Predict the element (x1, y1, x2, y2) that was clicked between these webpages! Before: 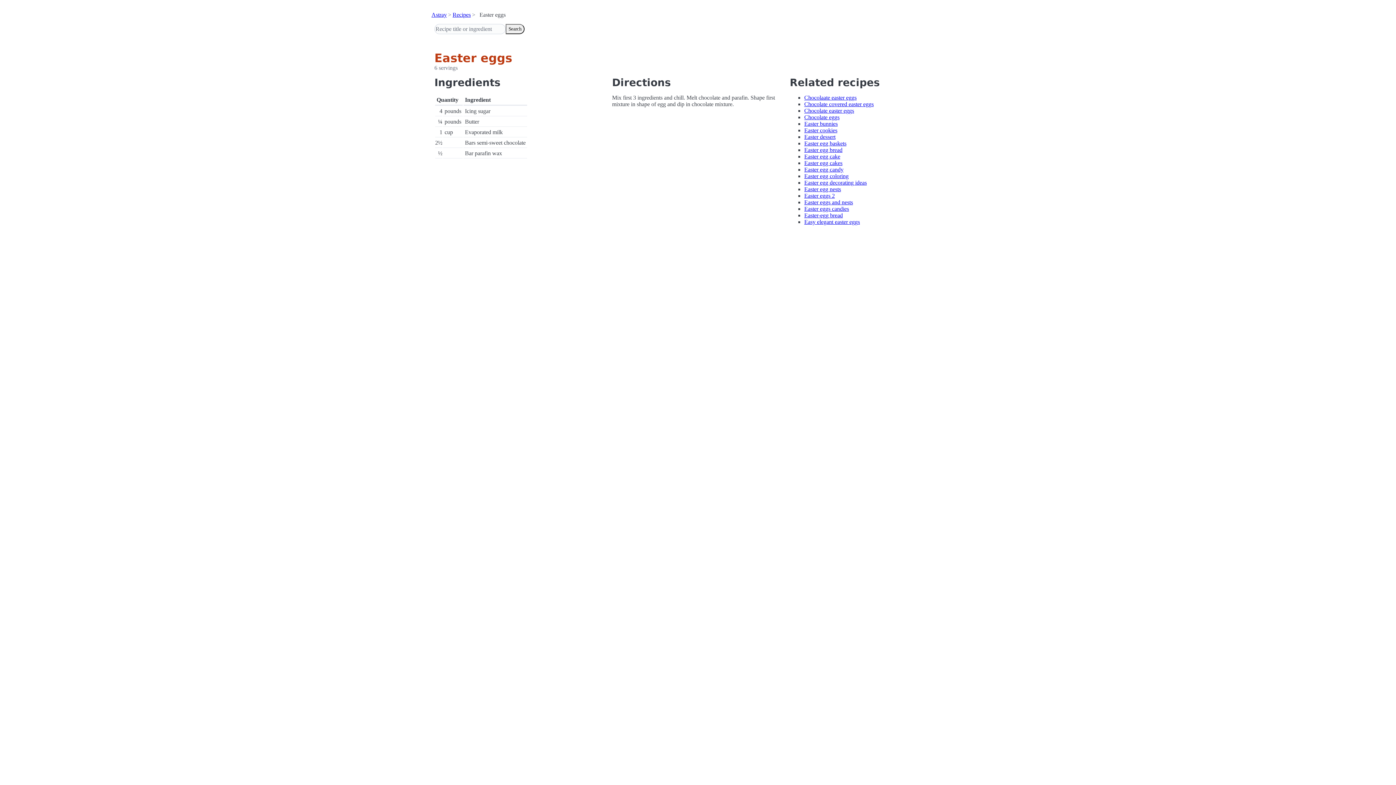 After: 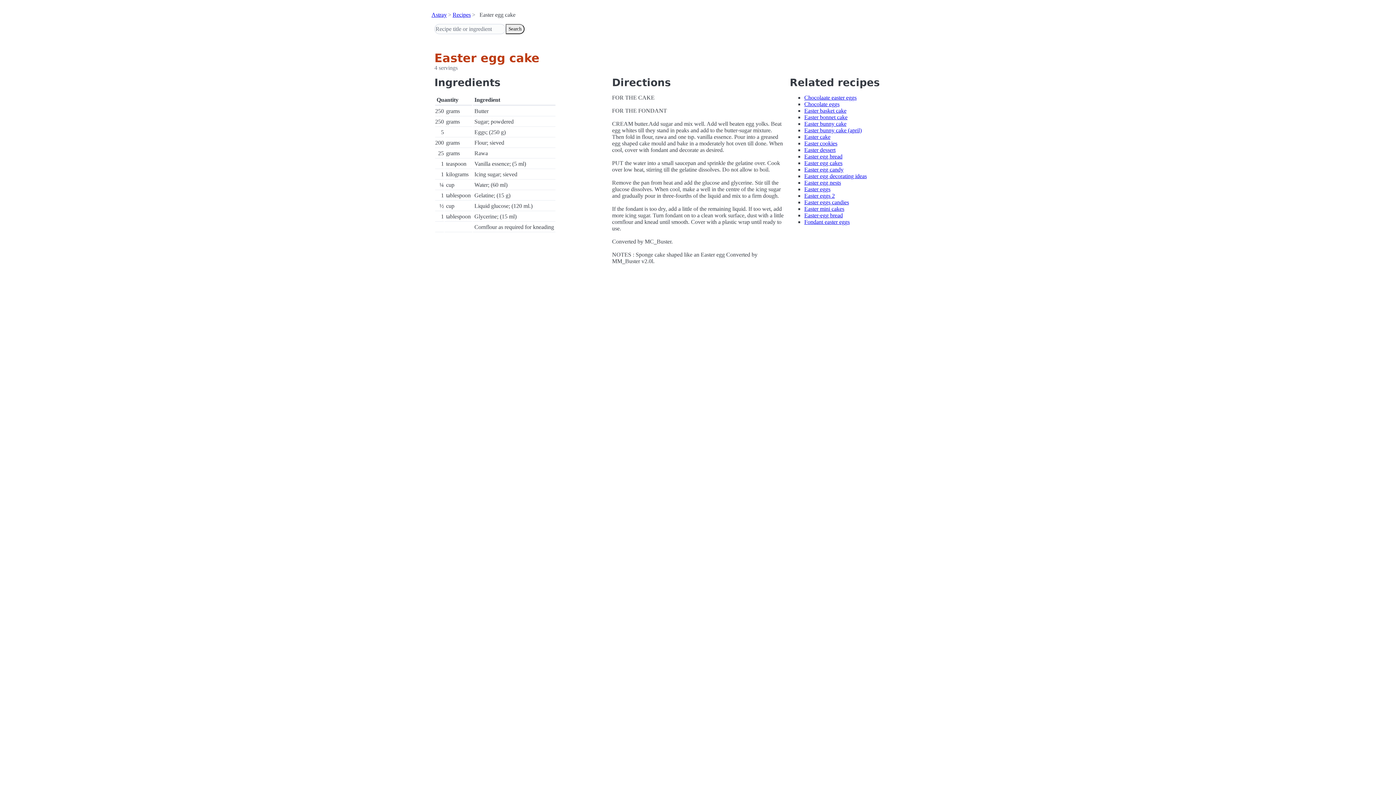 Action: label: Easter egg cake bbox: (804, 153, 840, 159)